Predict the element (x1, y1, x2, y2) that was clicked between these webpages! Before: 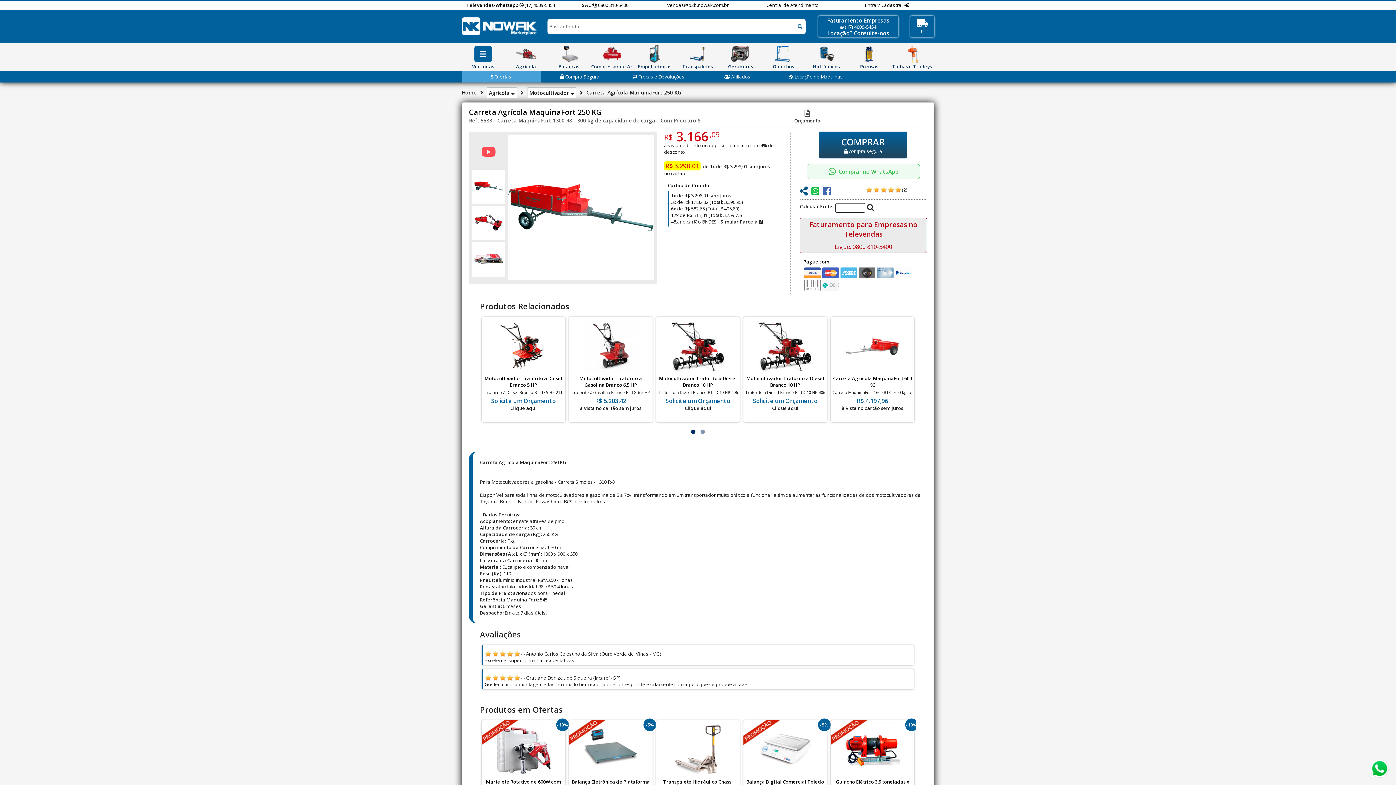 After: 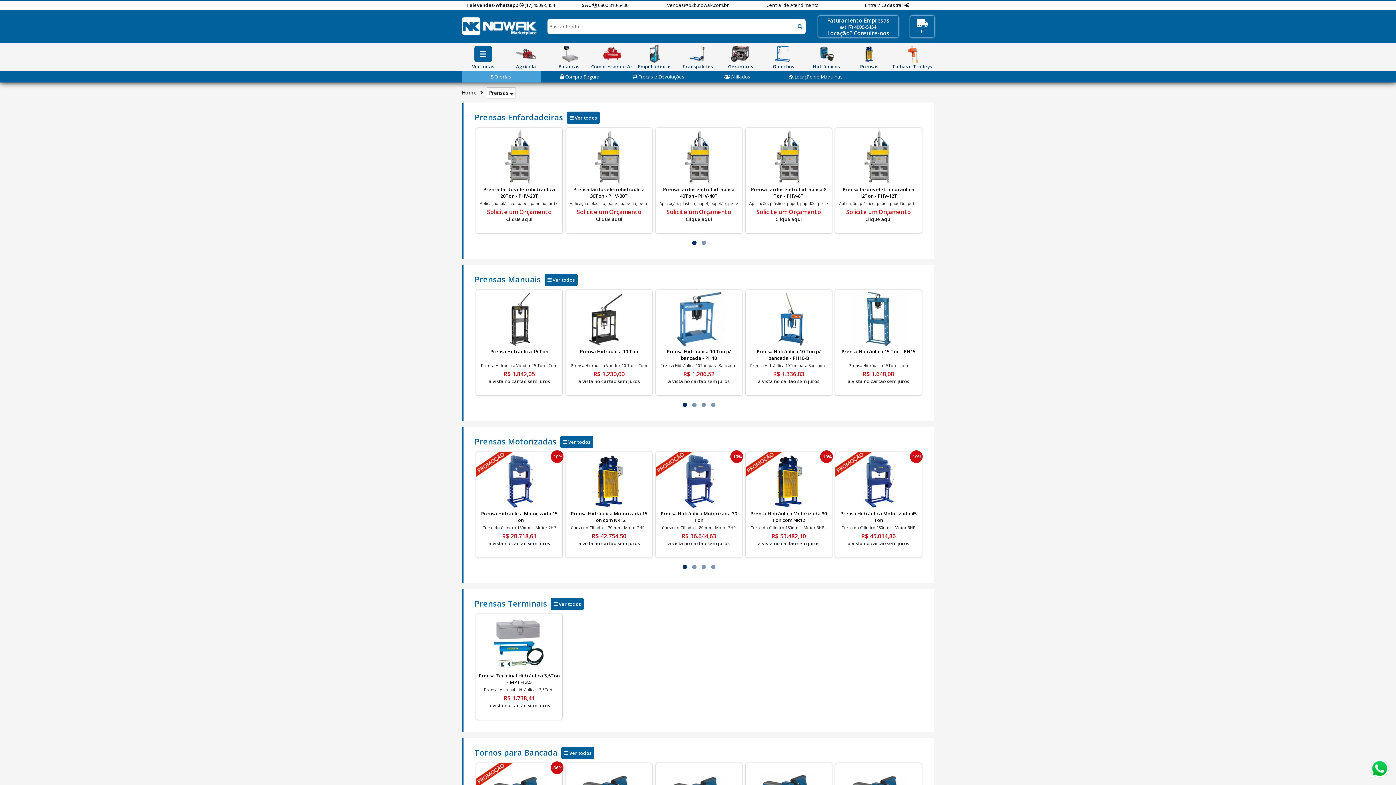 Action: label: Prensas bbox: (848, 44, 890, 63)